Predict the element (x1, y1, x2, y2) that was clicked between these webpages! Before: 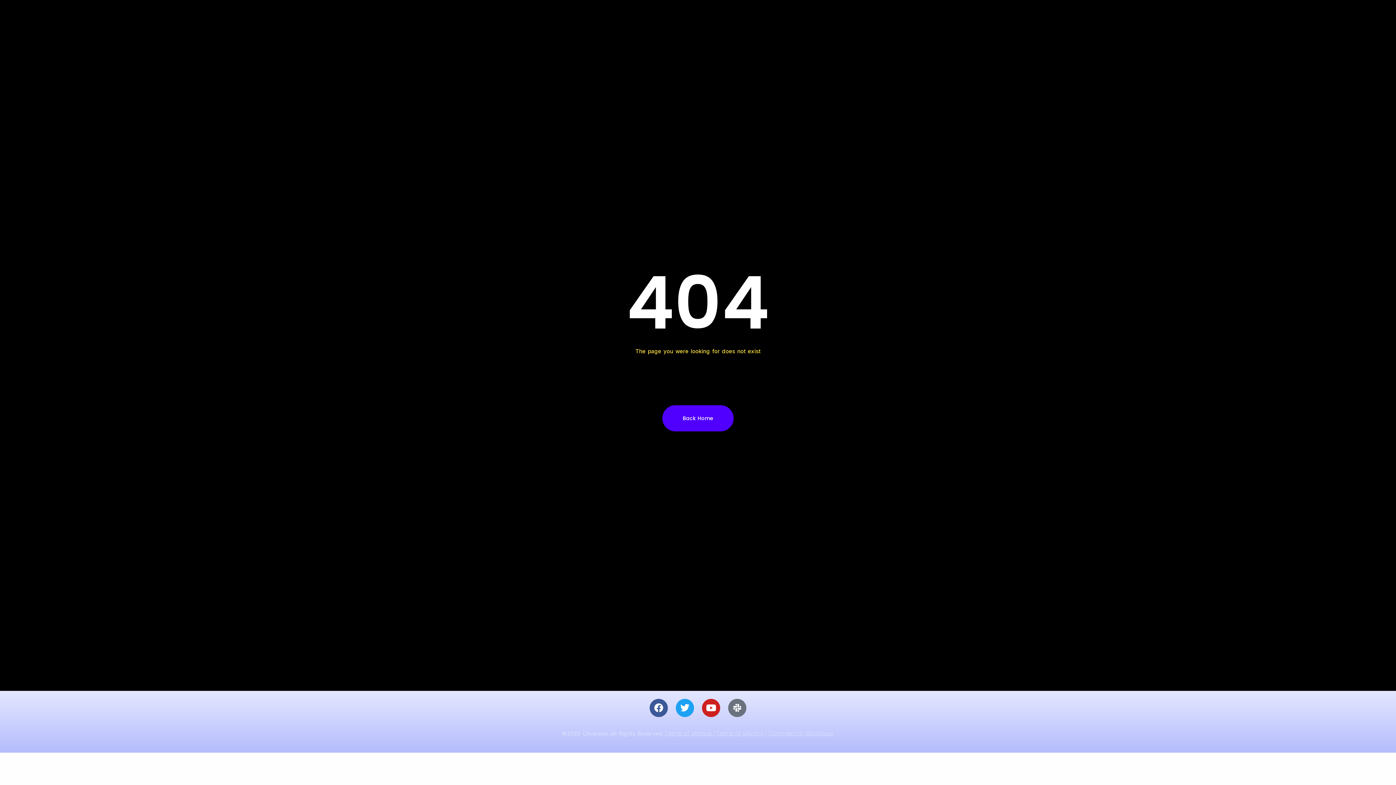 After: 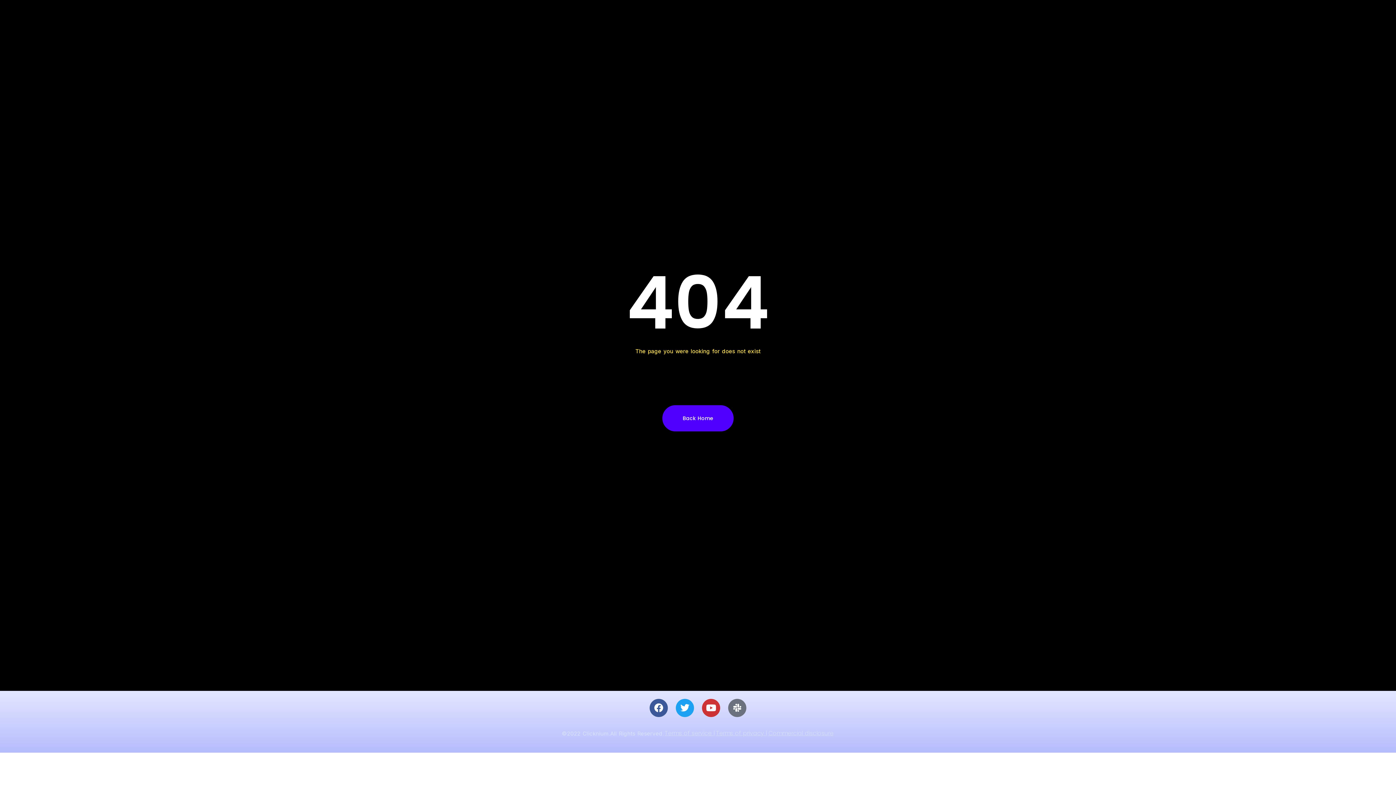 Action: label: Youtube bbox: (702, 699, 720, 717)